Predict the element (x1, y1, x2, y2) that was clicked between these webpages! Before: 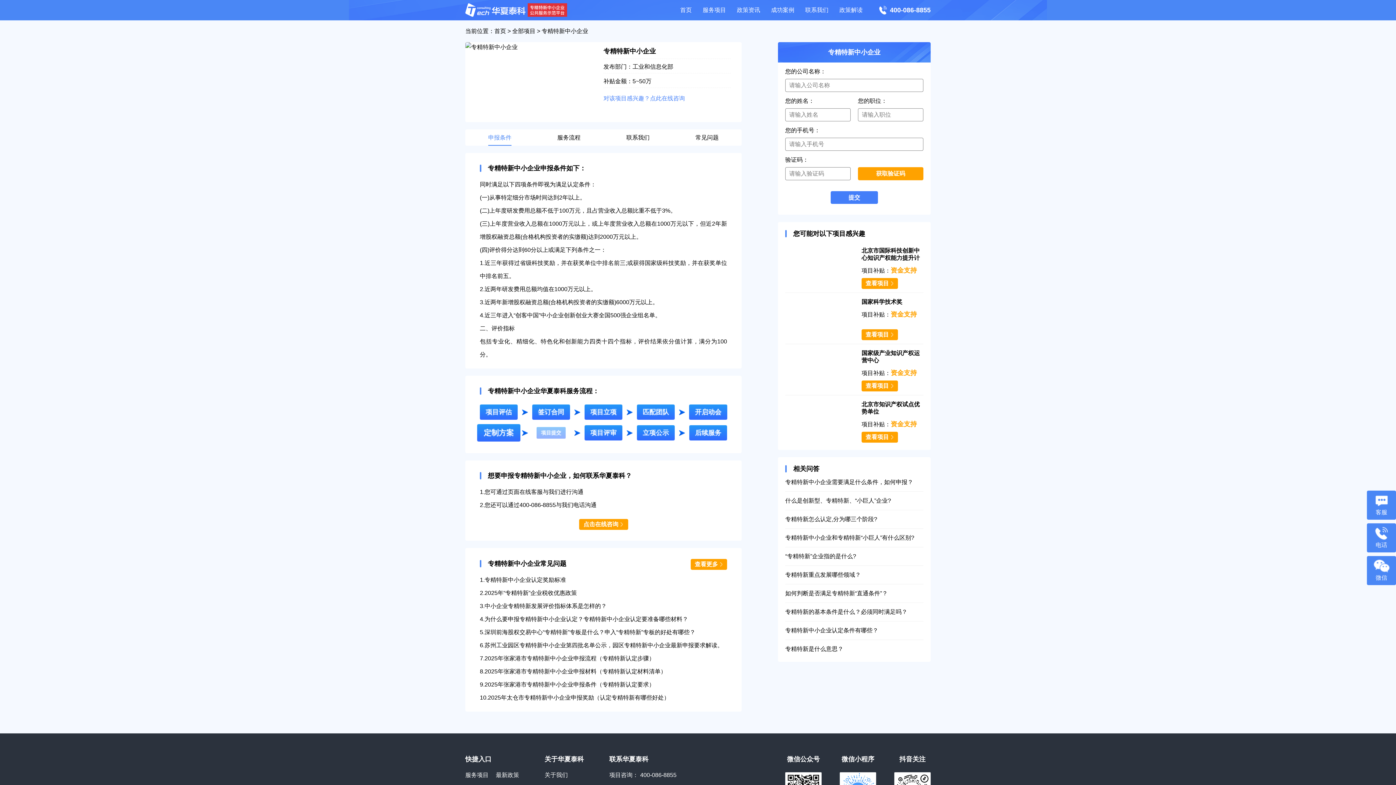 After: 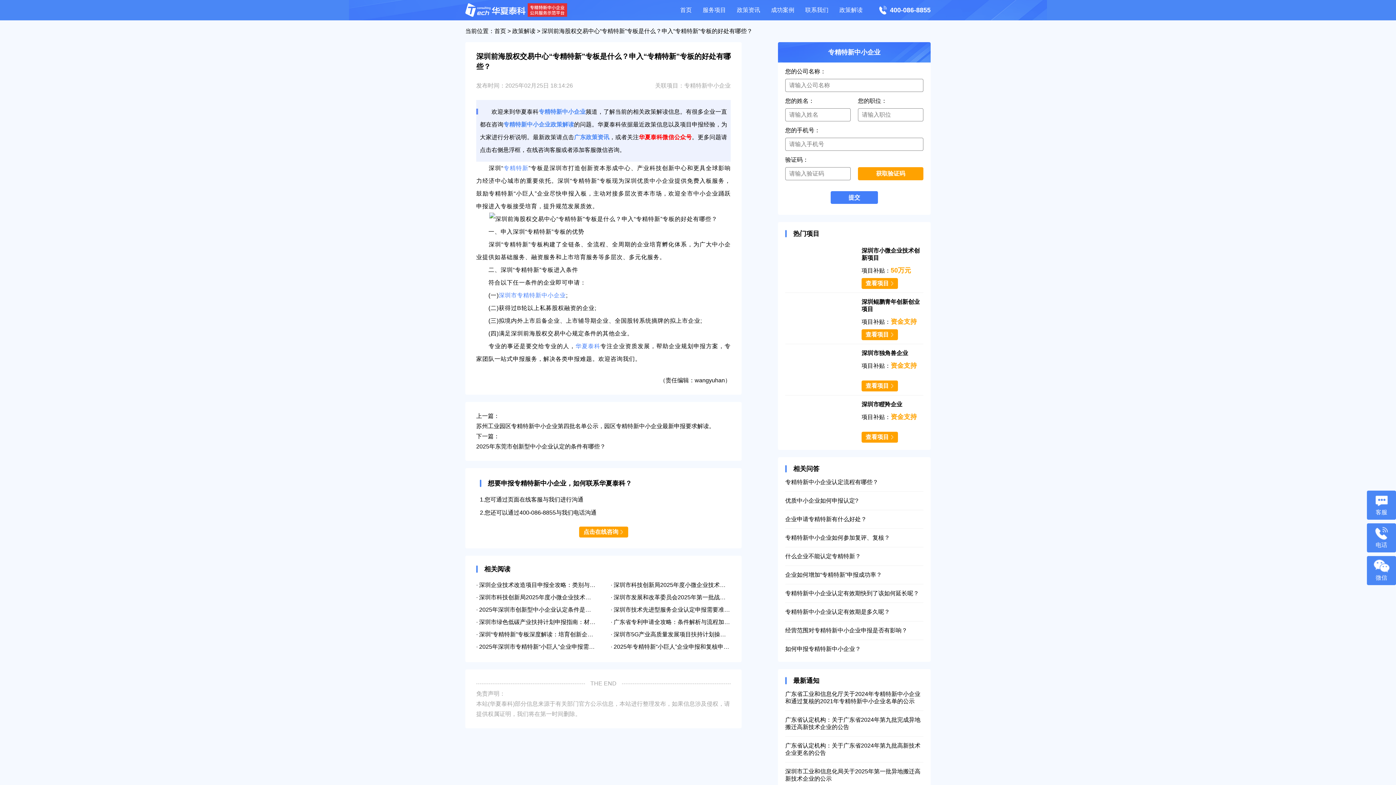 Action: bbox: (484, 629, 695, 635) label: 深圳前海股权交易中心“专精特新”专板是什么？申入“专精特新”专板的好处有哪些？